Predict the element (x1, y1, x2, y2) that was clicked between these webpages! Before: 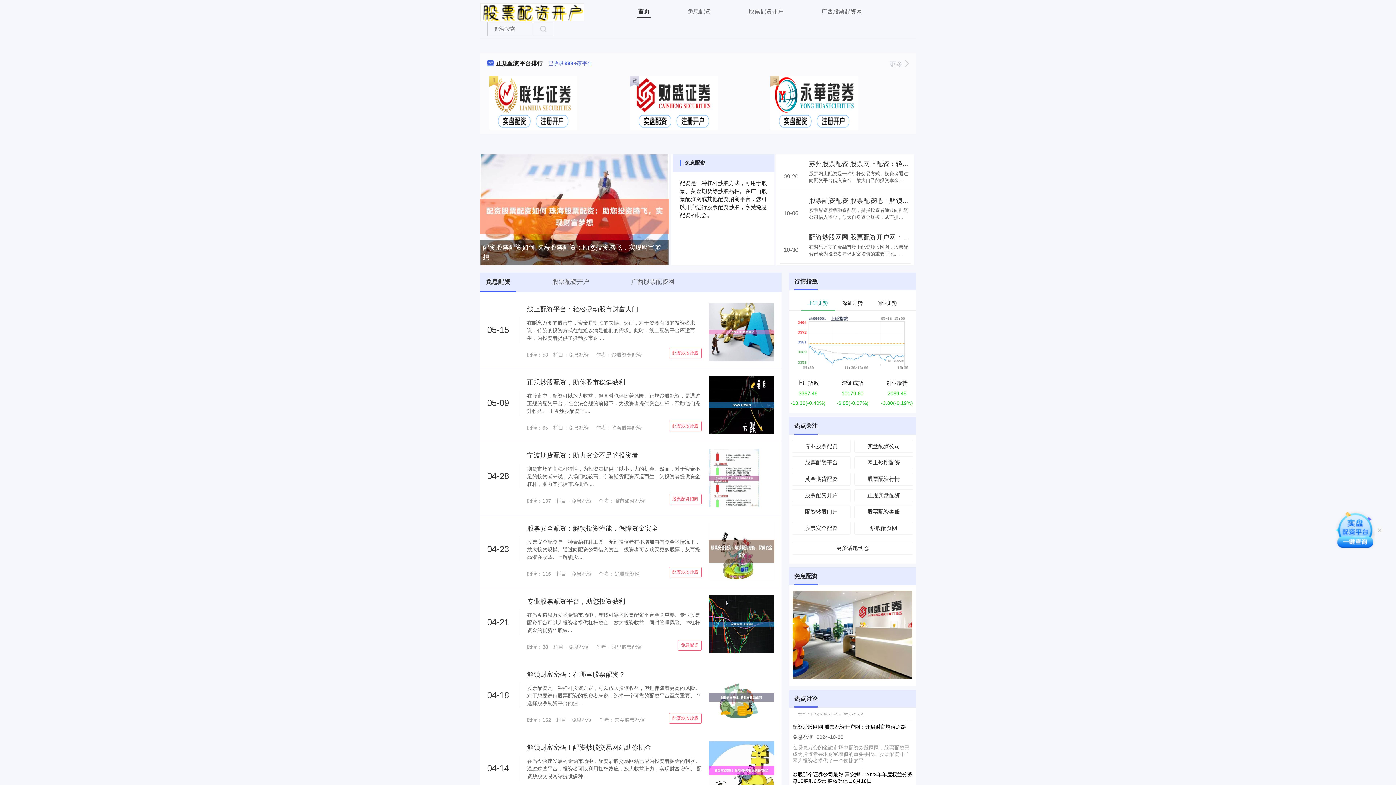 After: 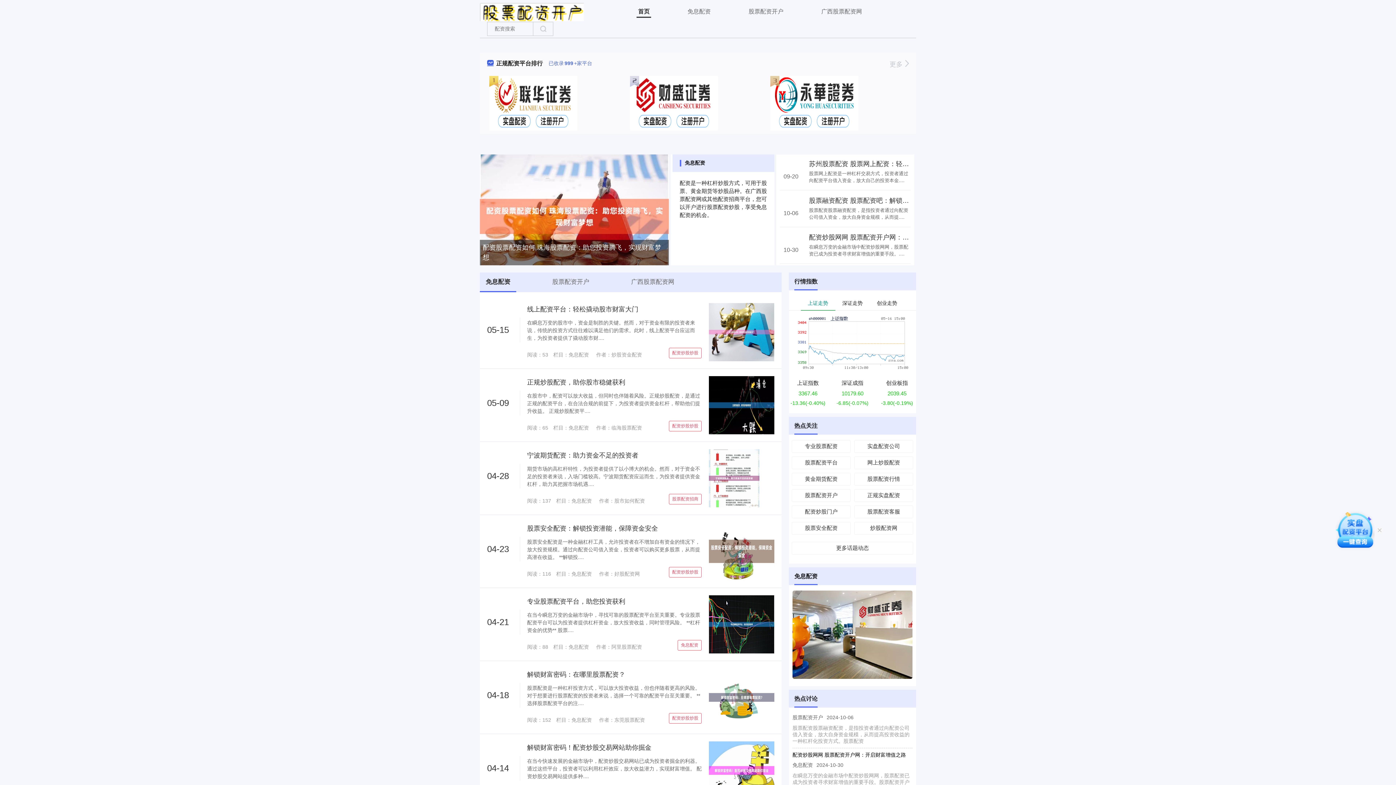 Action: bbox: (1335, 527, 1376, 532) label:  